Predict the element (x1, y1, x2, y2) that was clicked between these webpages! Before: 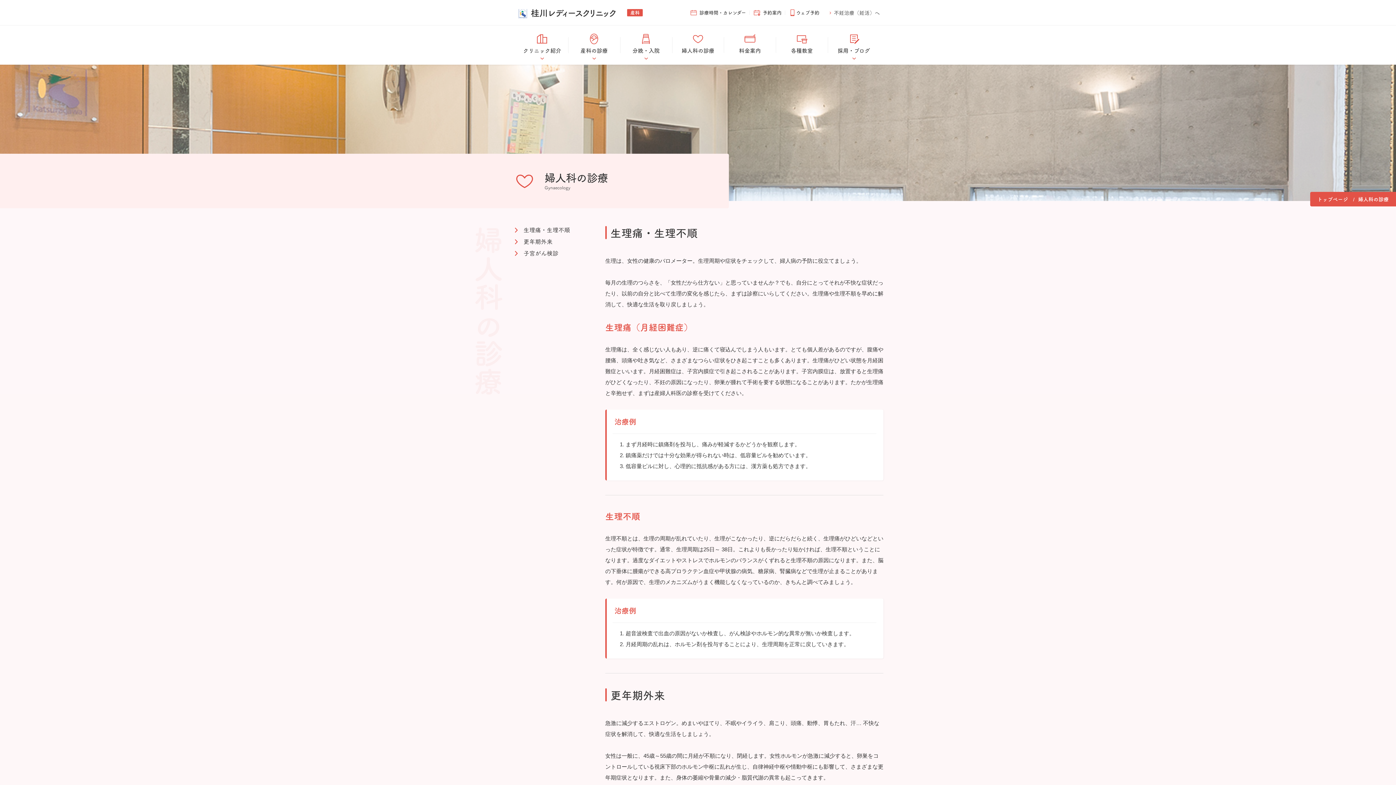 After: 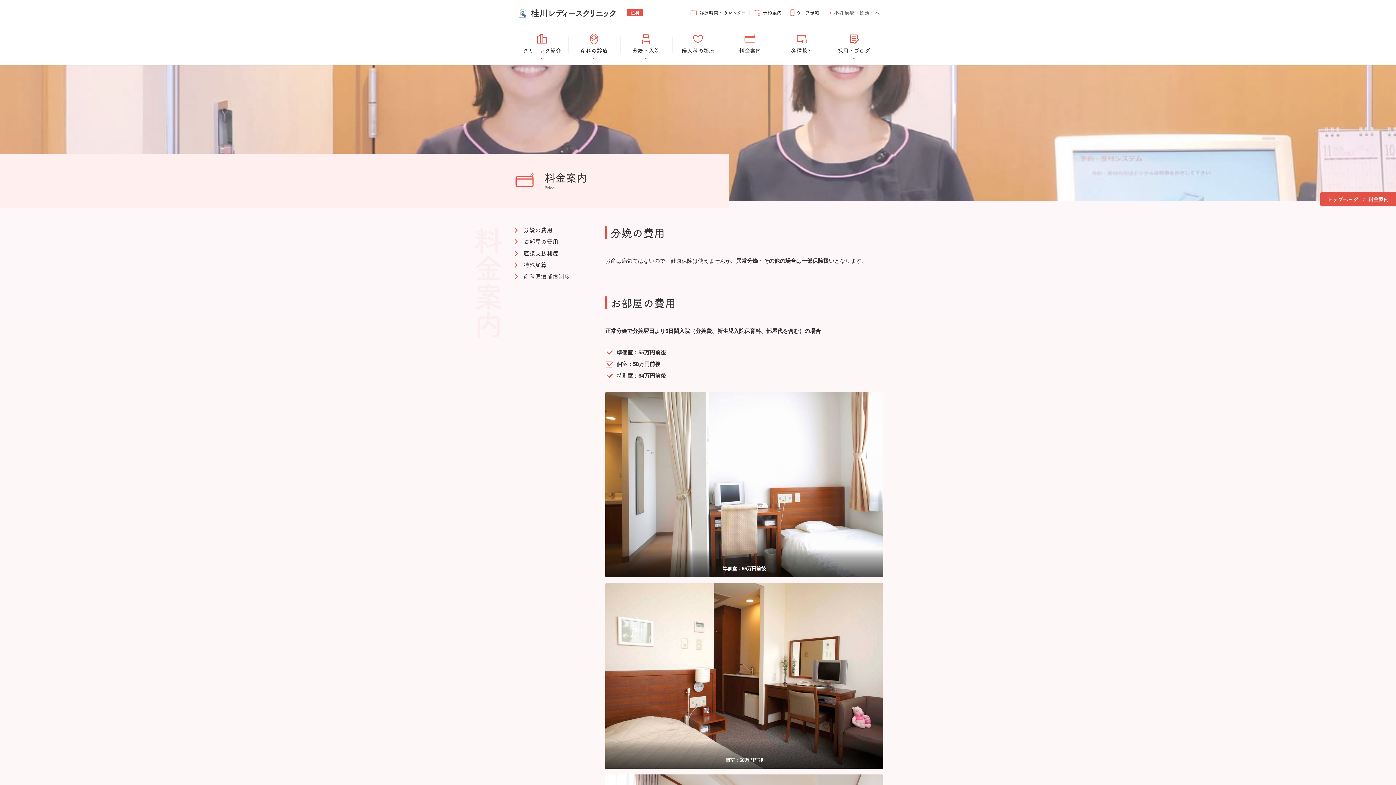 Action: label: 料金案内 bbox: (724, 25, 776, 64)